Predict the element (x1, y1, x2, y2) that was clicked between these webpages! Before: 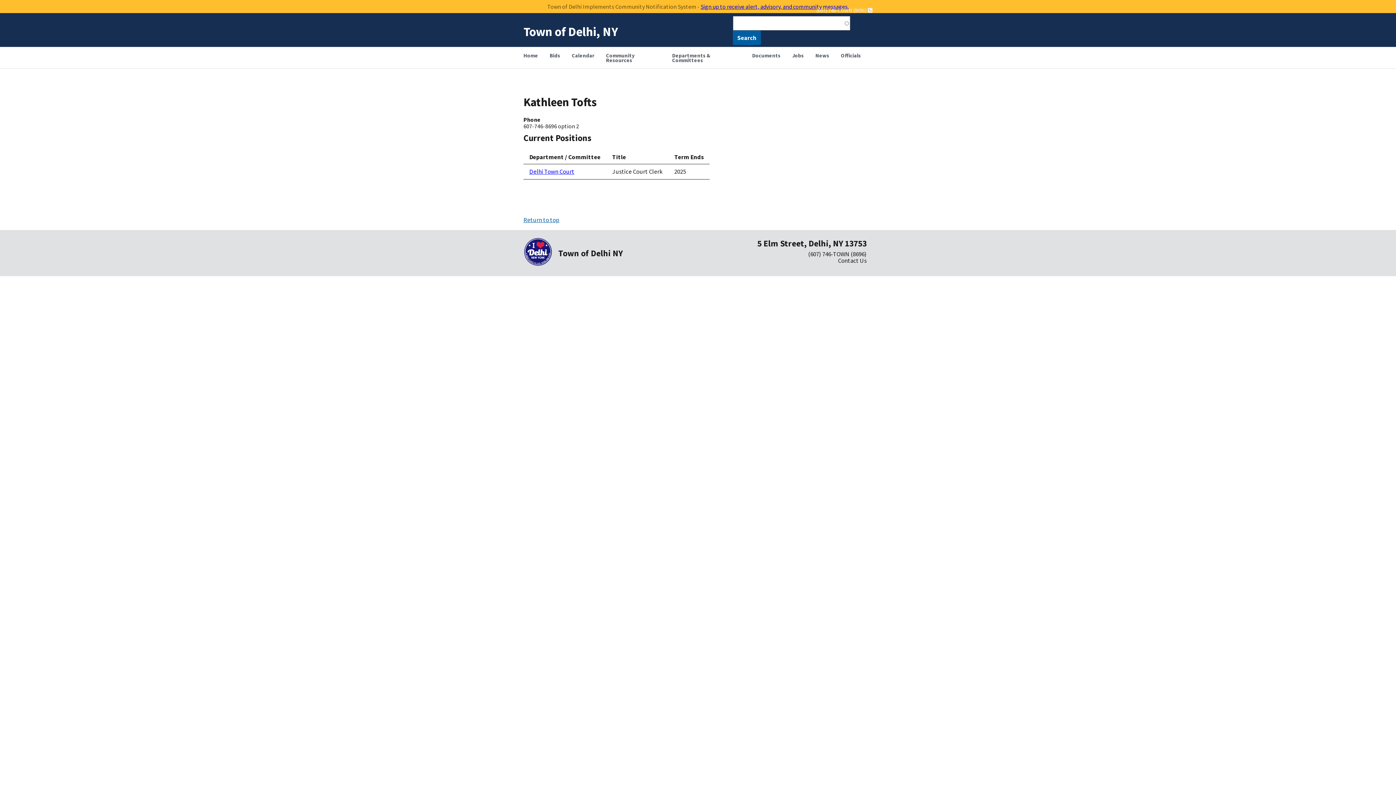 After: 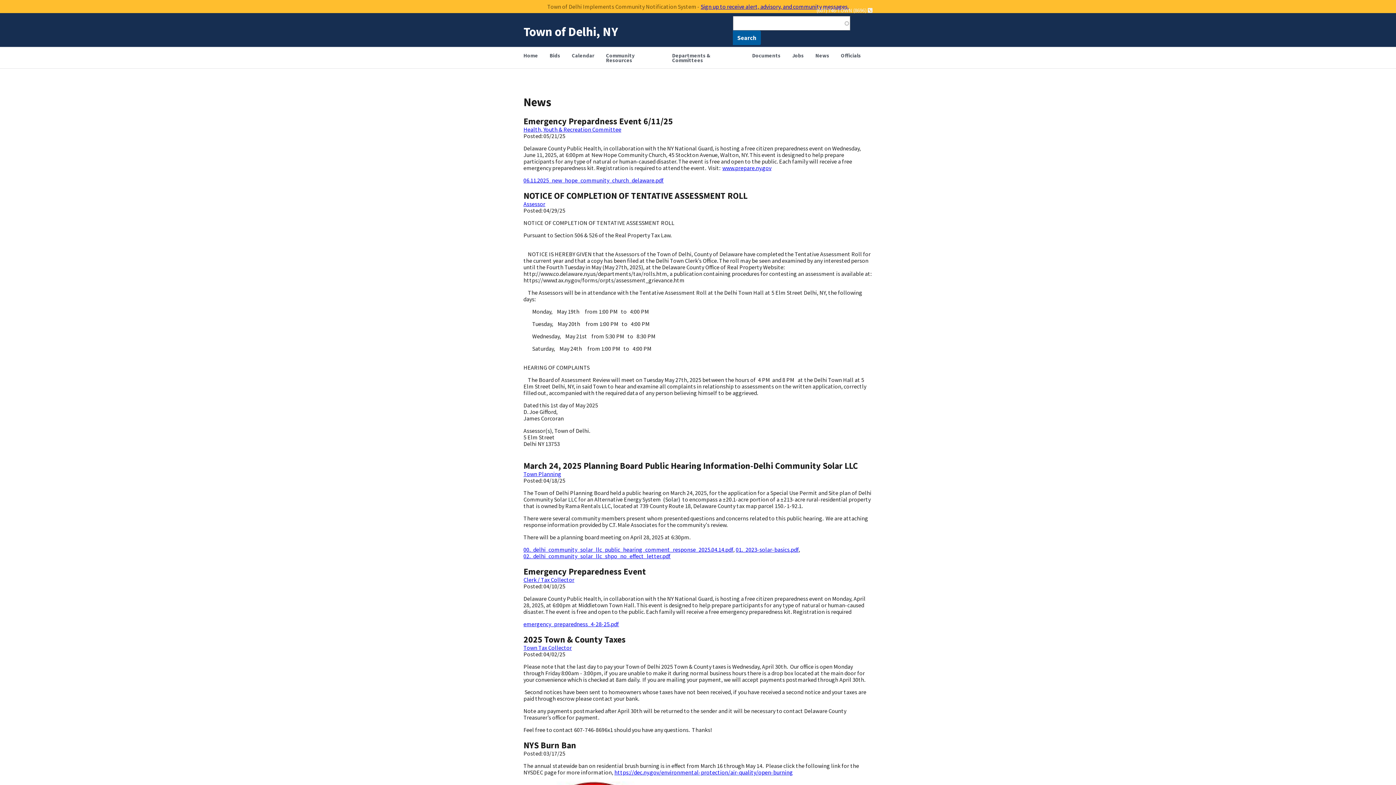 Action: bbox: (809, 47, 835, 63) label: News